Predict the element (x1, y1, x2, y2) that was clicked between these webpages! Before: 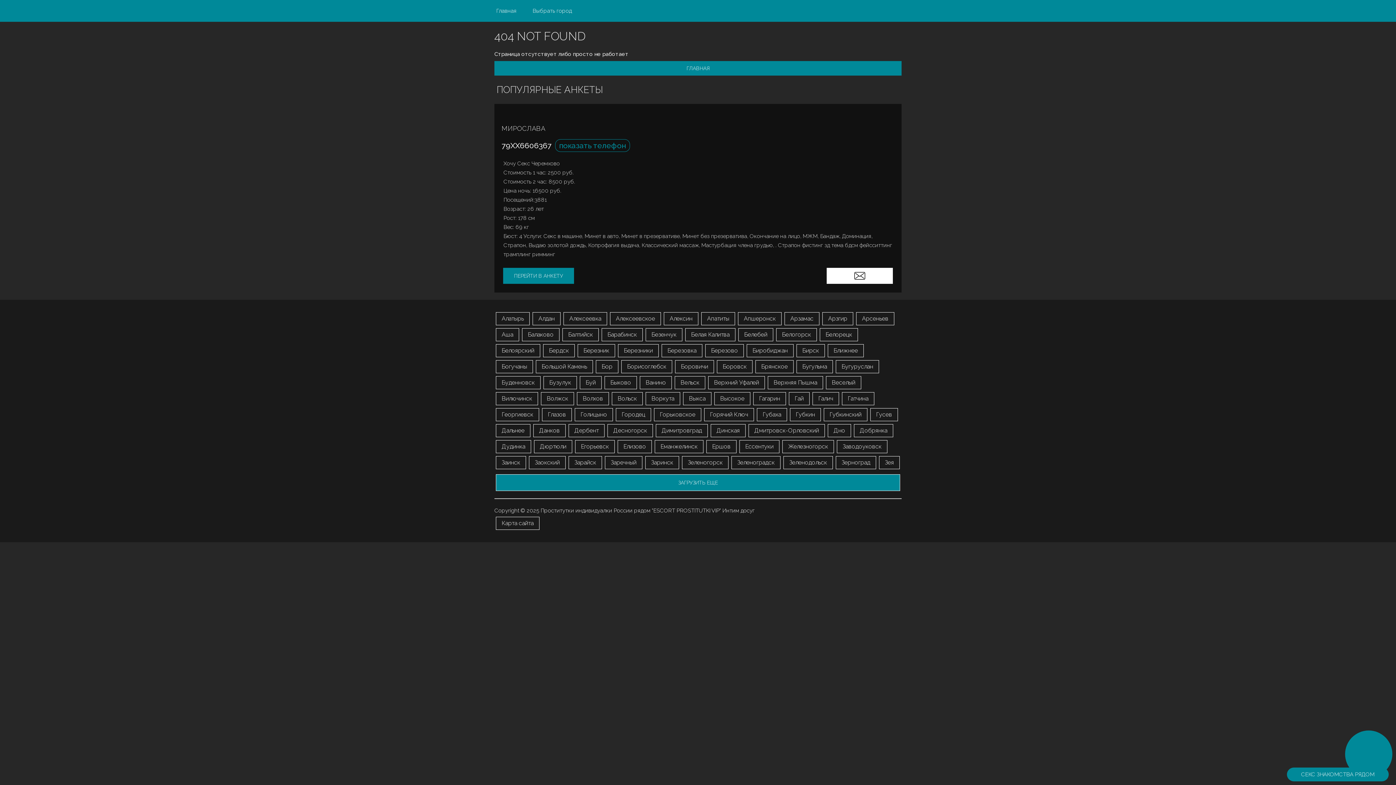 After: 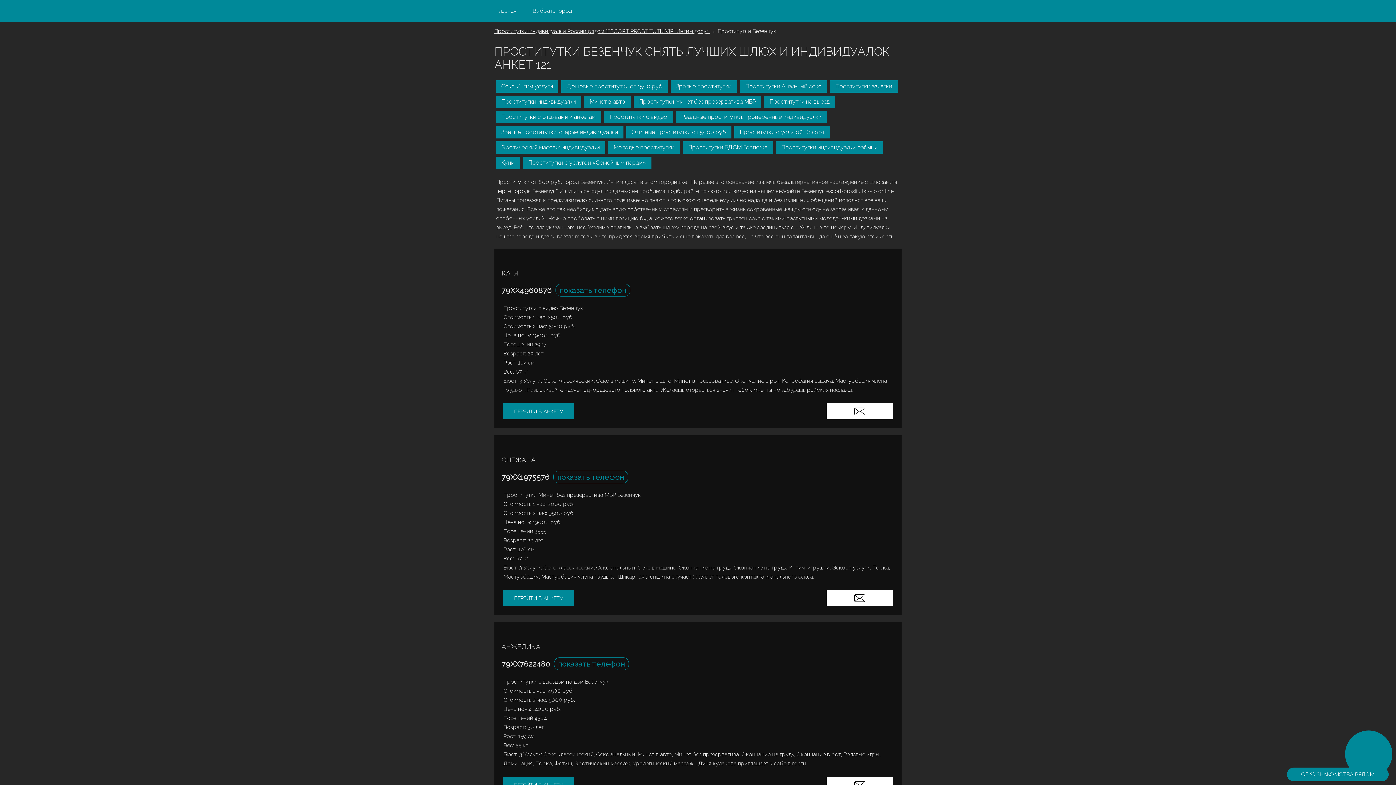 Action: label: Безенчук bbox: (645, 328, 682, 341)